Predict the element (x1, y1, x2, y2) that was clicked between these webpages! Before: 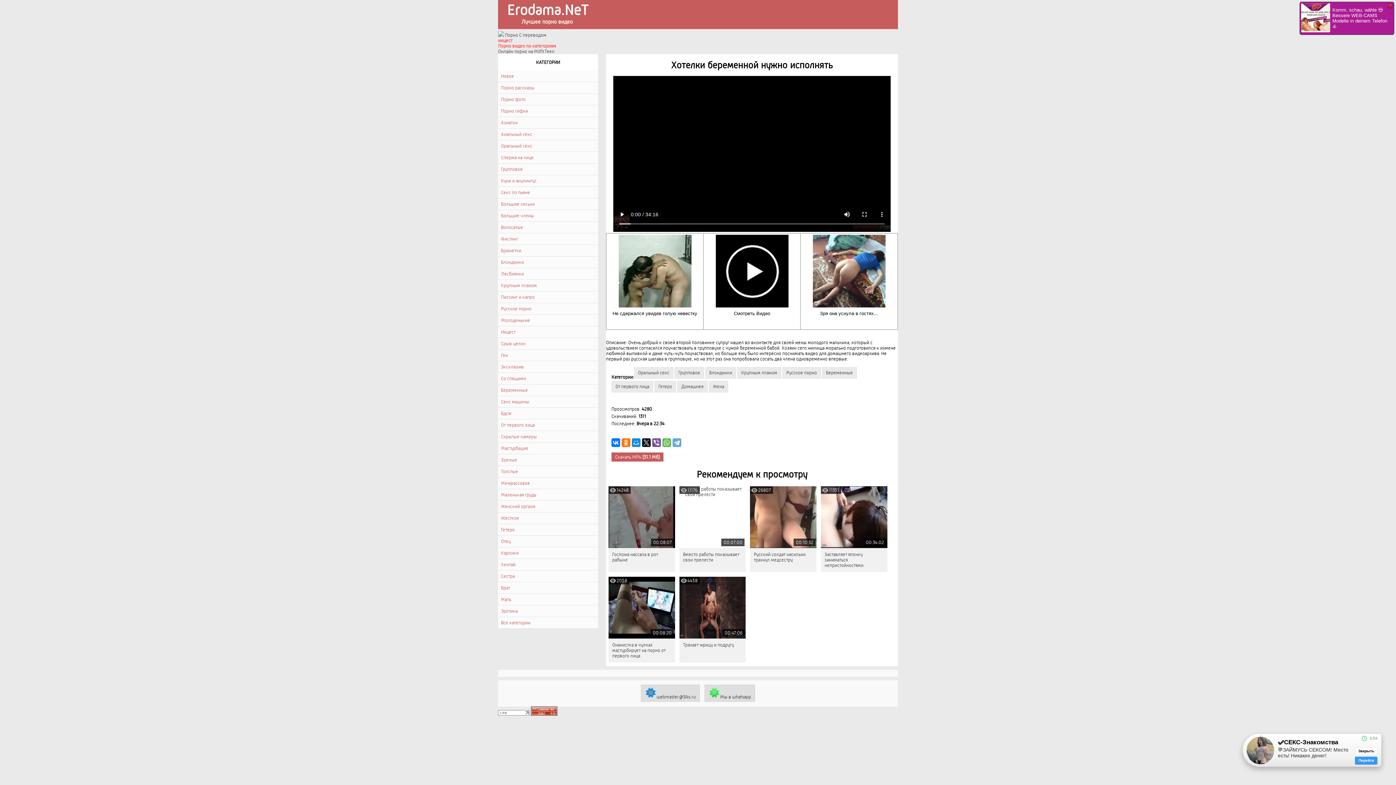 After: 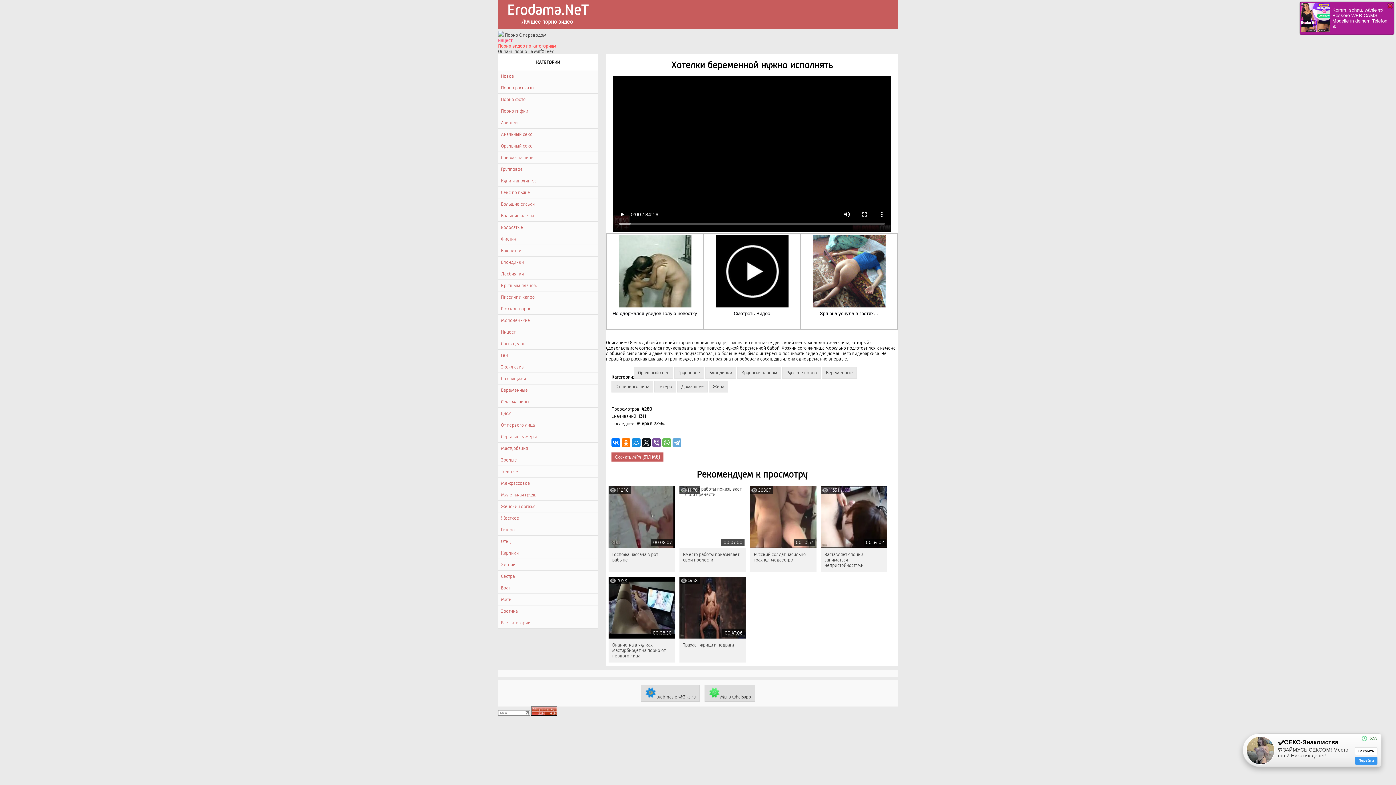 Action: label: Сперма на лице bbox: (498, 152, 598, 163)